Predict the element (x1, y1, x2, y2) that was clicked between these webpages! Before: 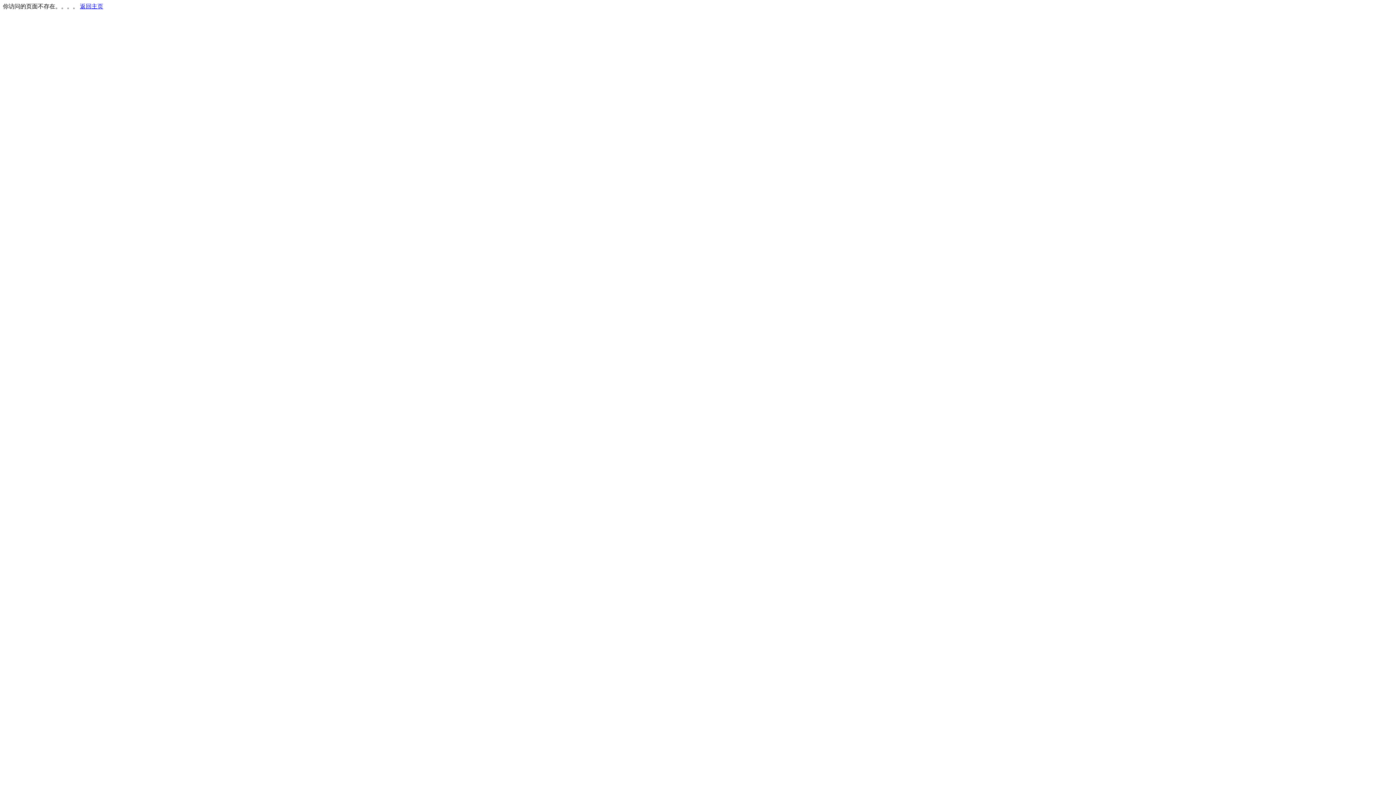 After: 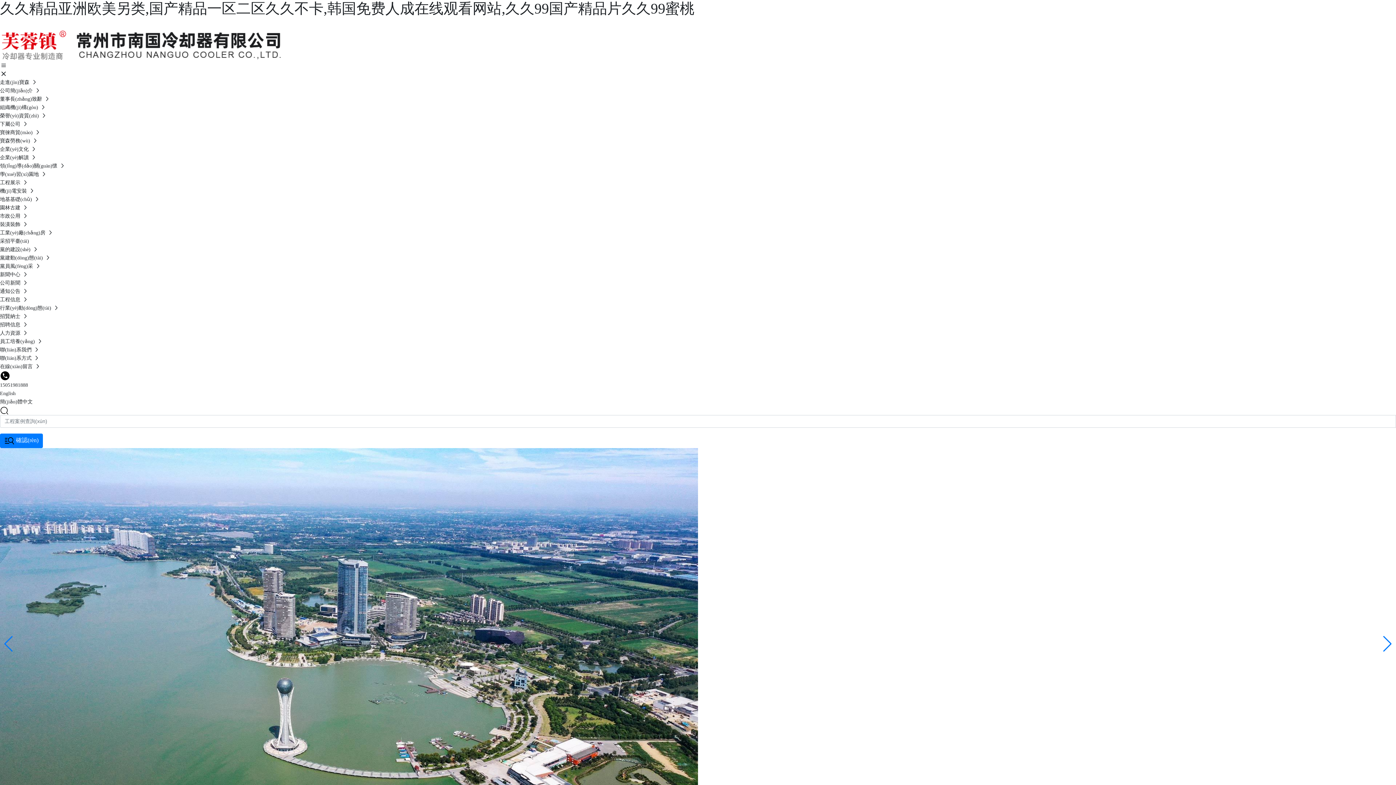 Action: bbox: (80, 3, 103, 9) label: 返回主页